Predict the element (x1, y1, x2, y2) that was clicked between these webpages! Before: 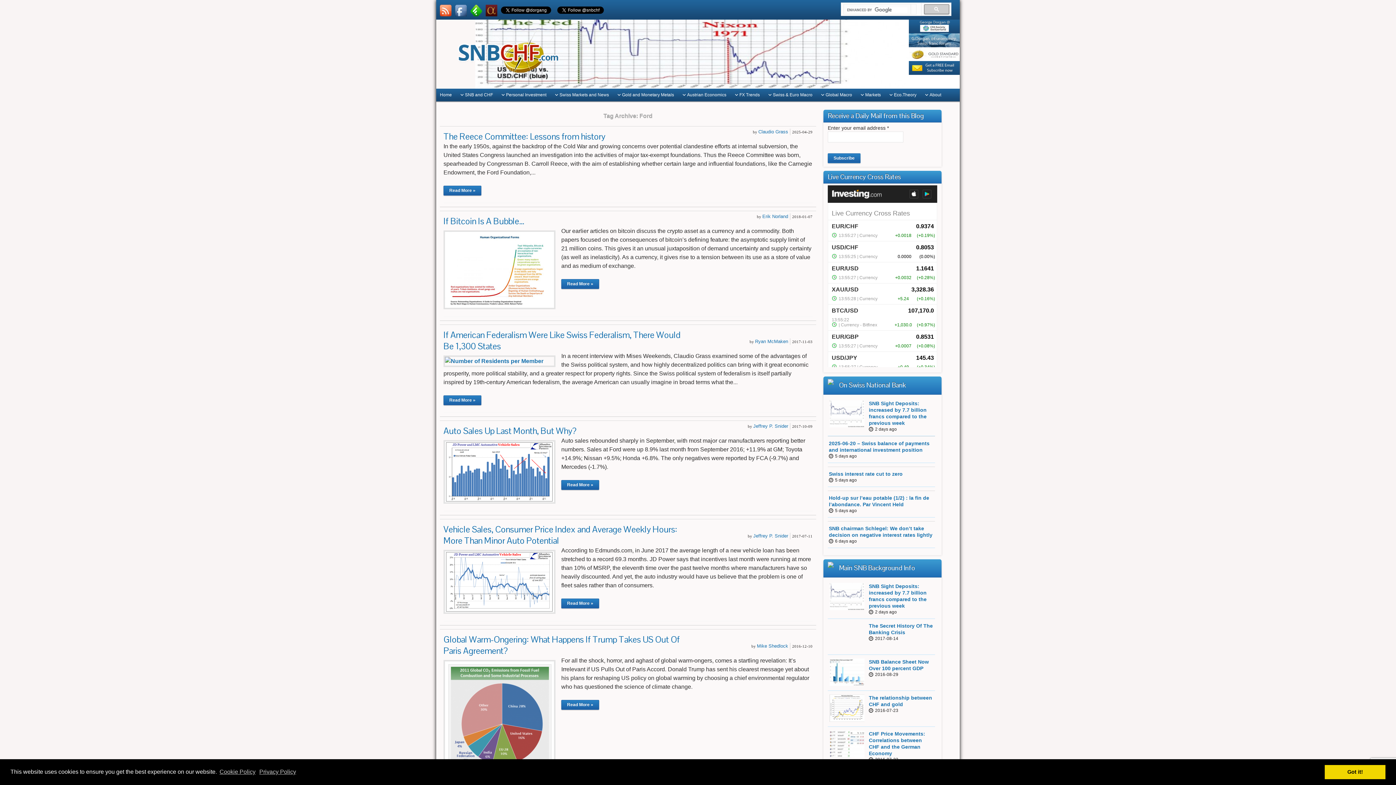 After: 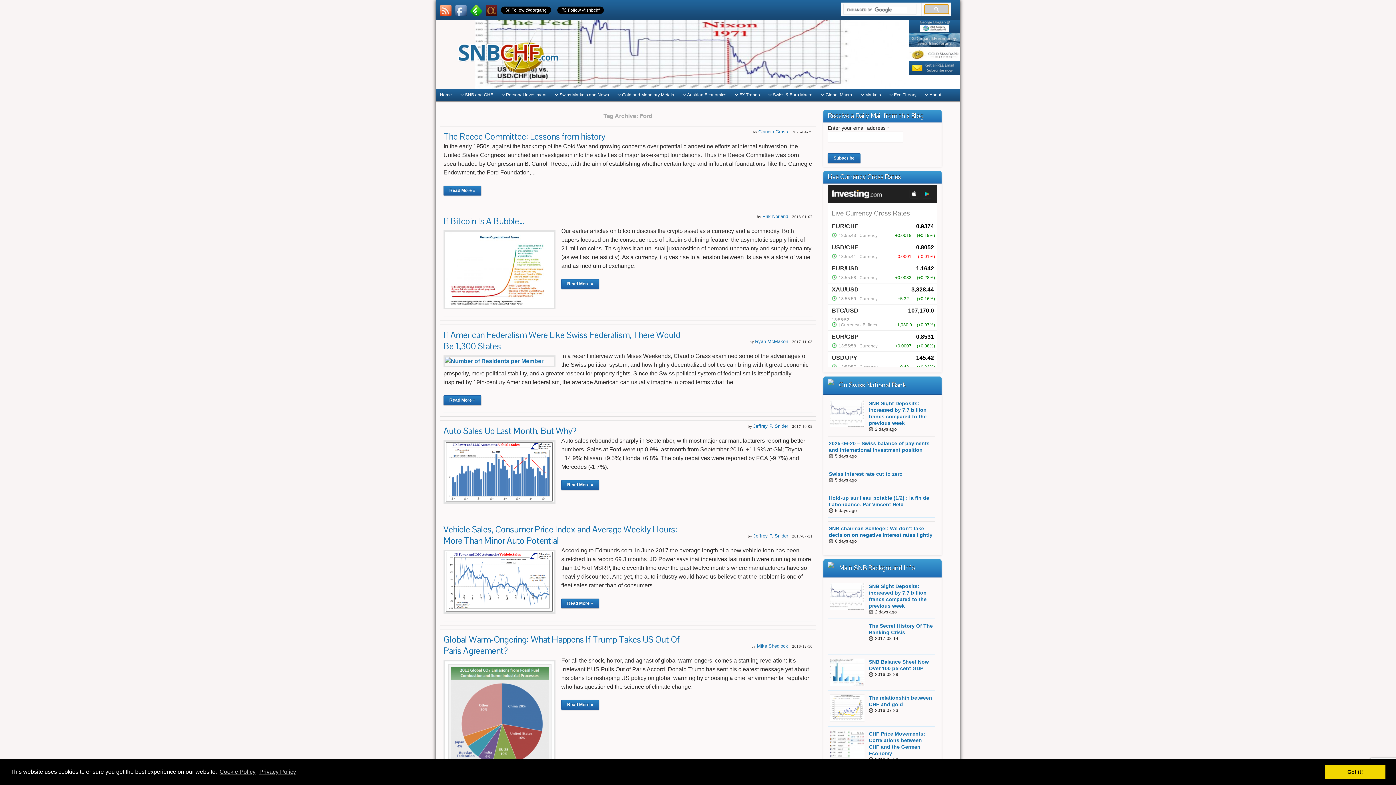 Action: bbox: (924, 4, 949, 14)